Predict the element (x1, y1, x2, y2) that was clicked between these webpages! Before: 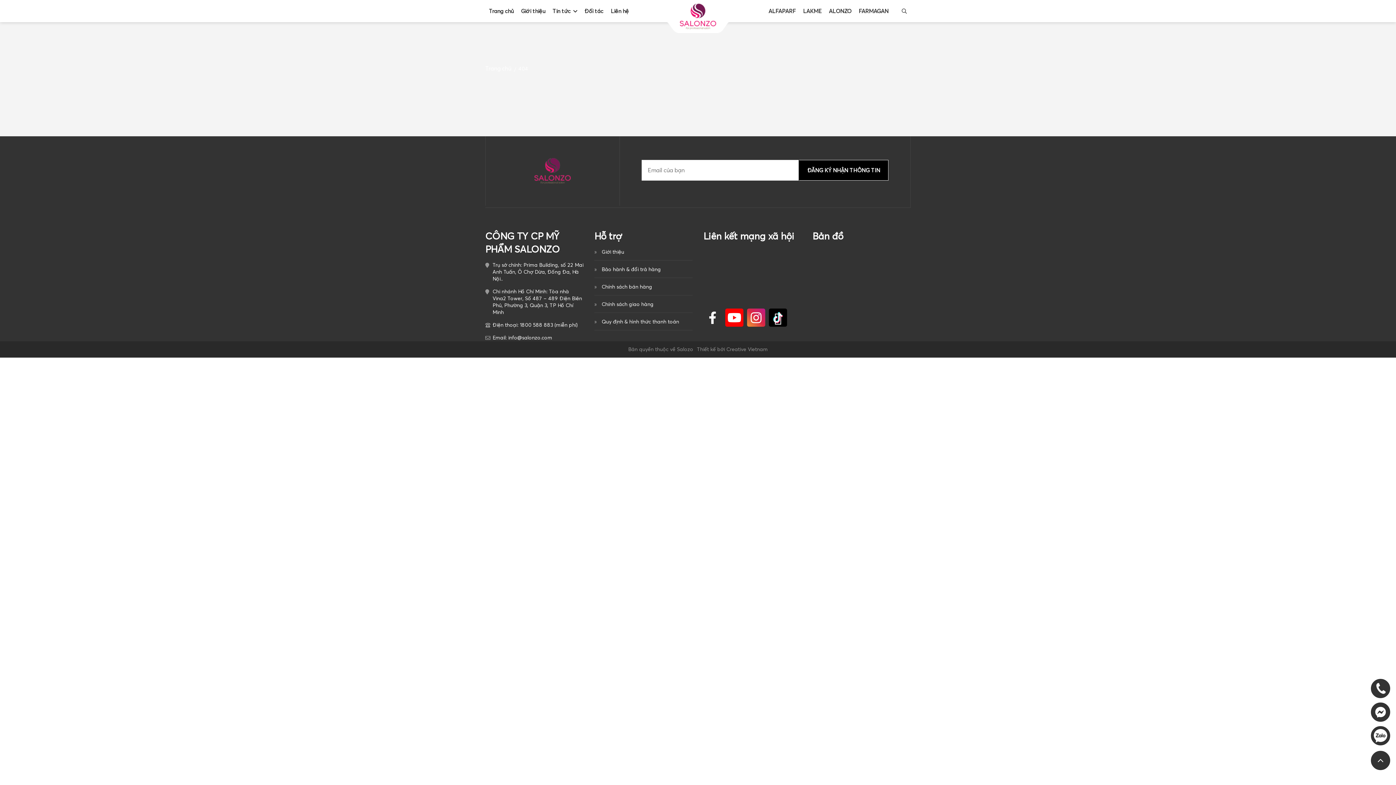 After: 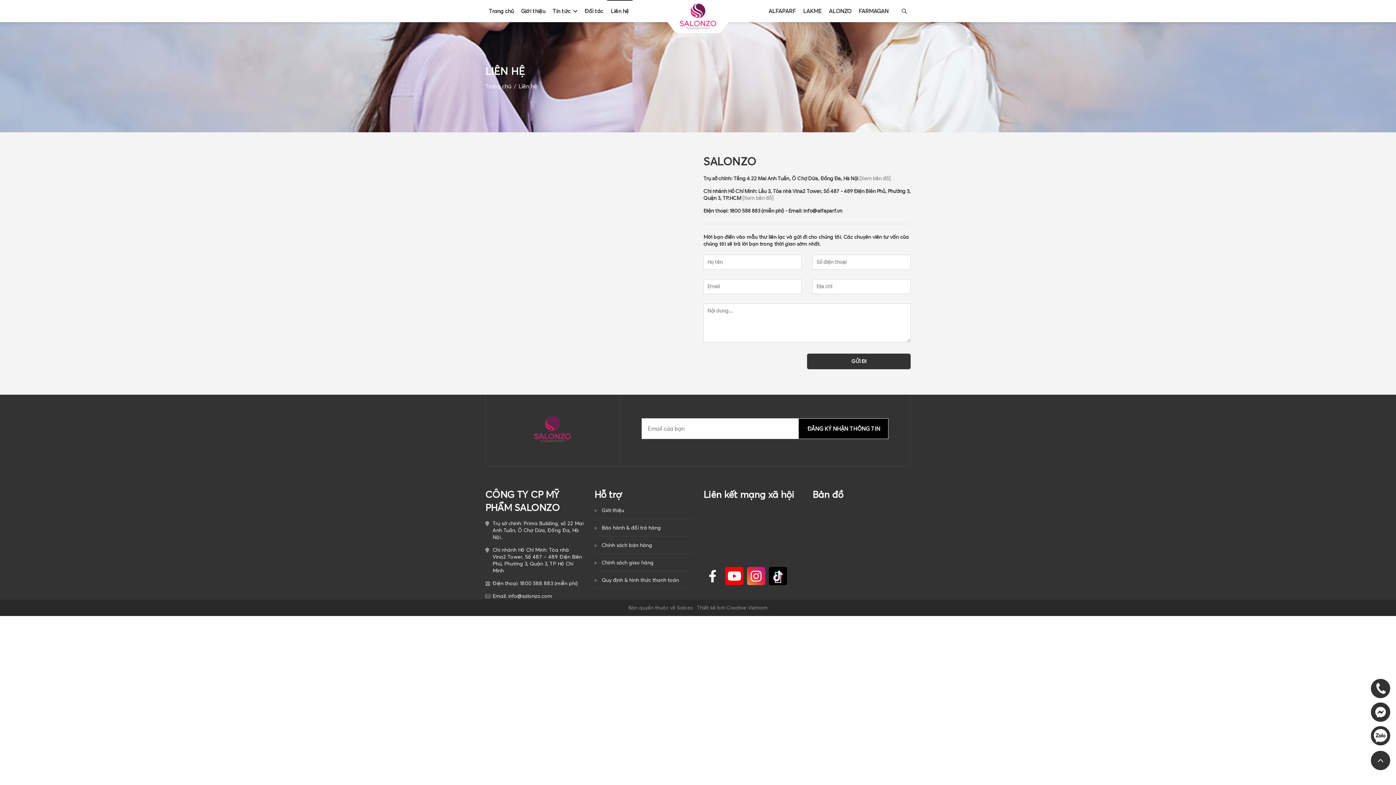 Action: label: Liên hệ bbox: (610, 0, 629, 22)